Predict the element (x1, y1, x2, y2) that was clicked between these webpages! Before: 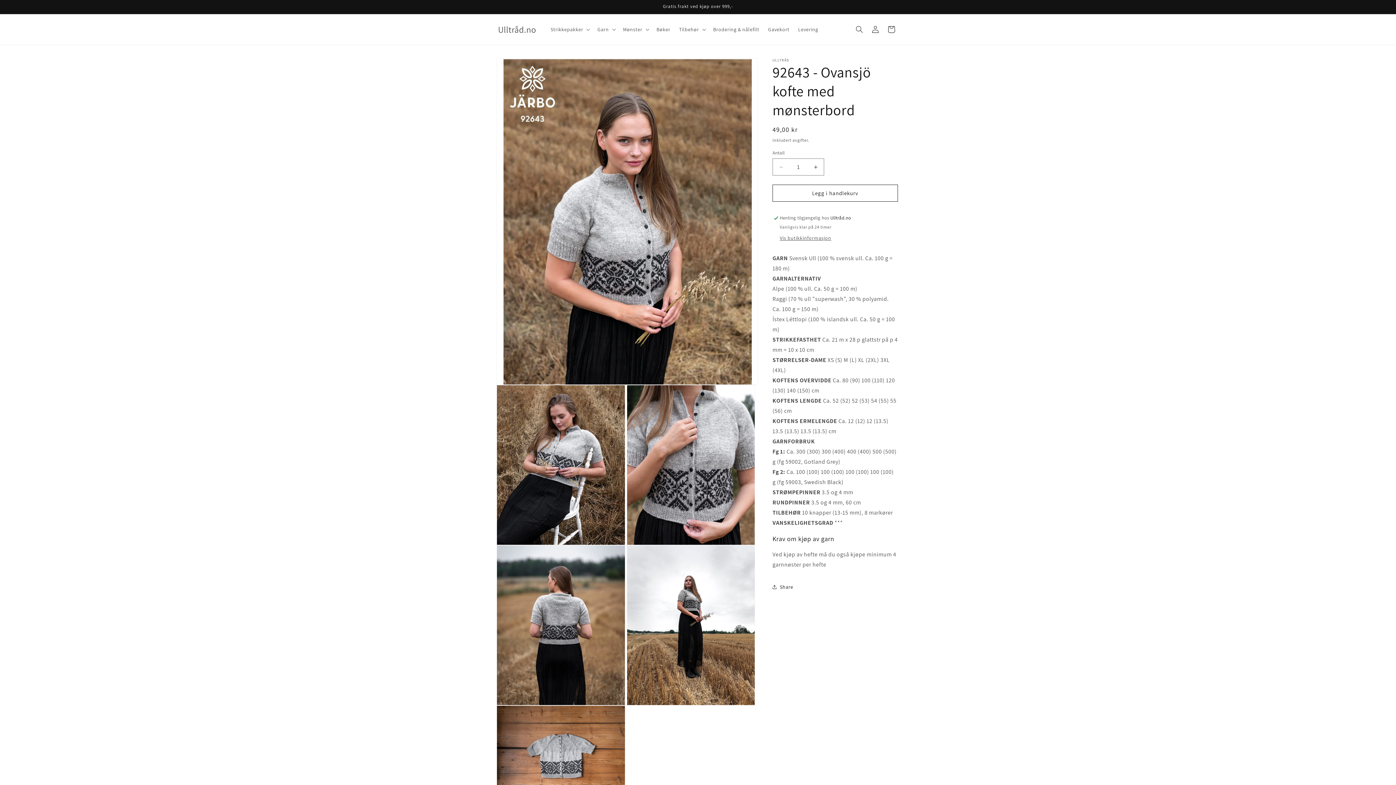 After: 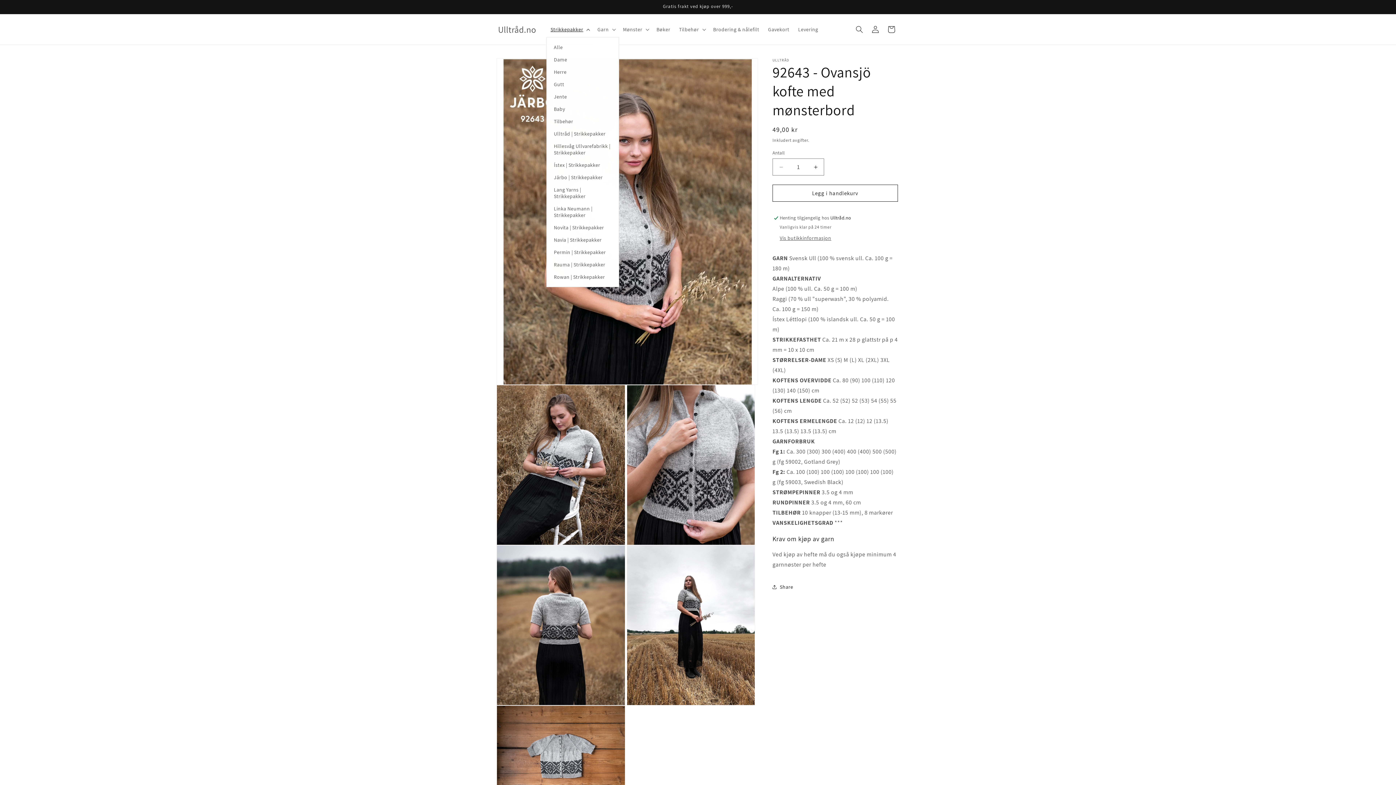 Action: label: Strikkepakker bbox: (546, 21, 593, 37)